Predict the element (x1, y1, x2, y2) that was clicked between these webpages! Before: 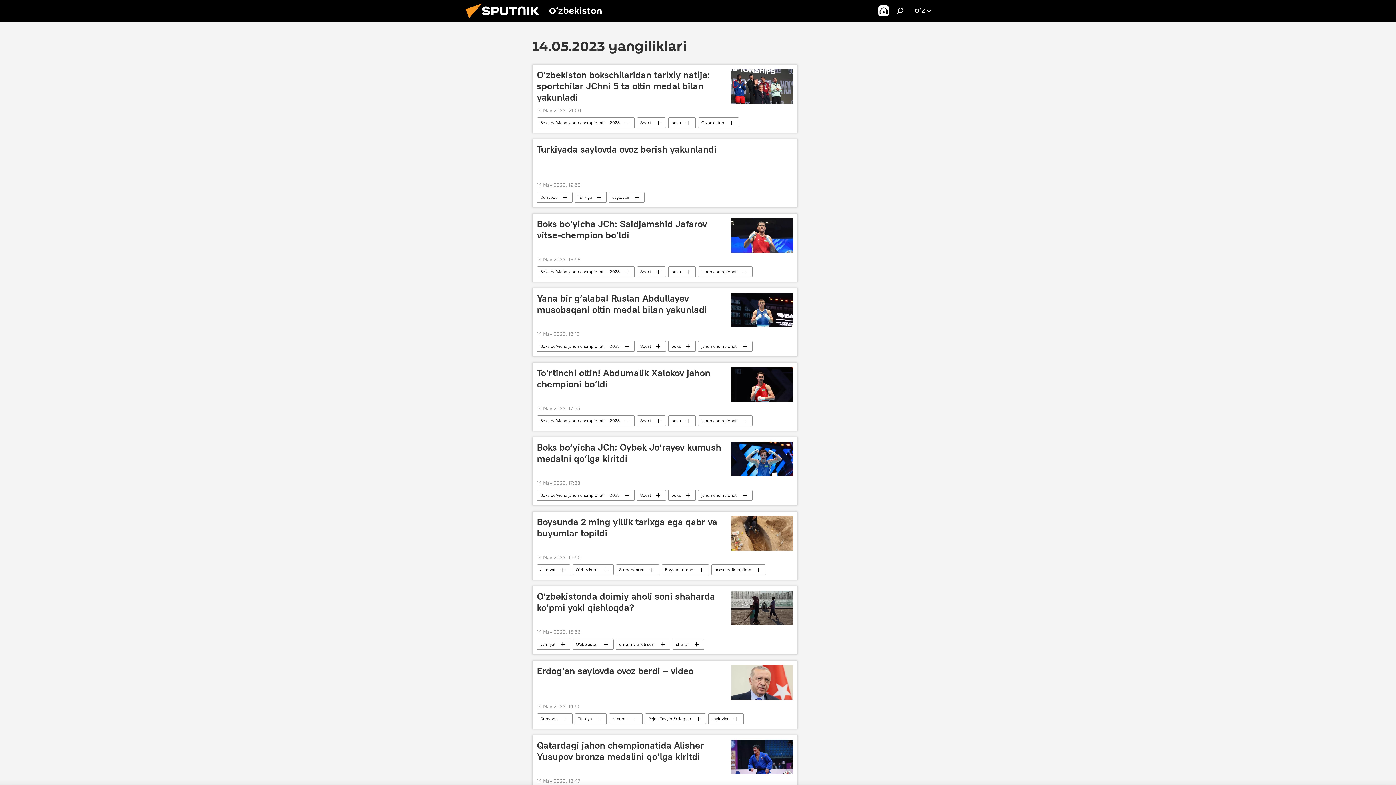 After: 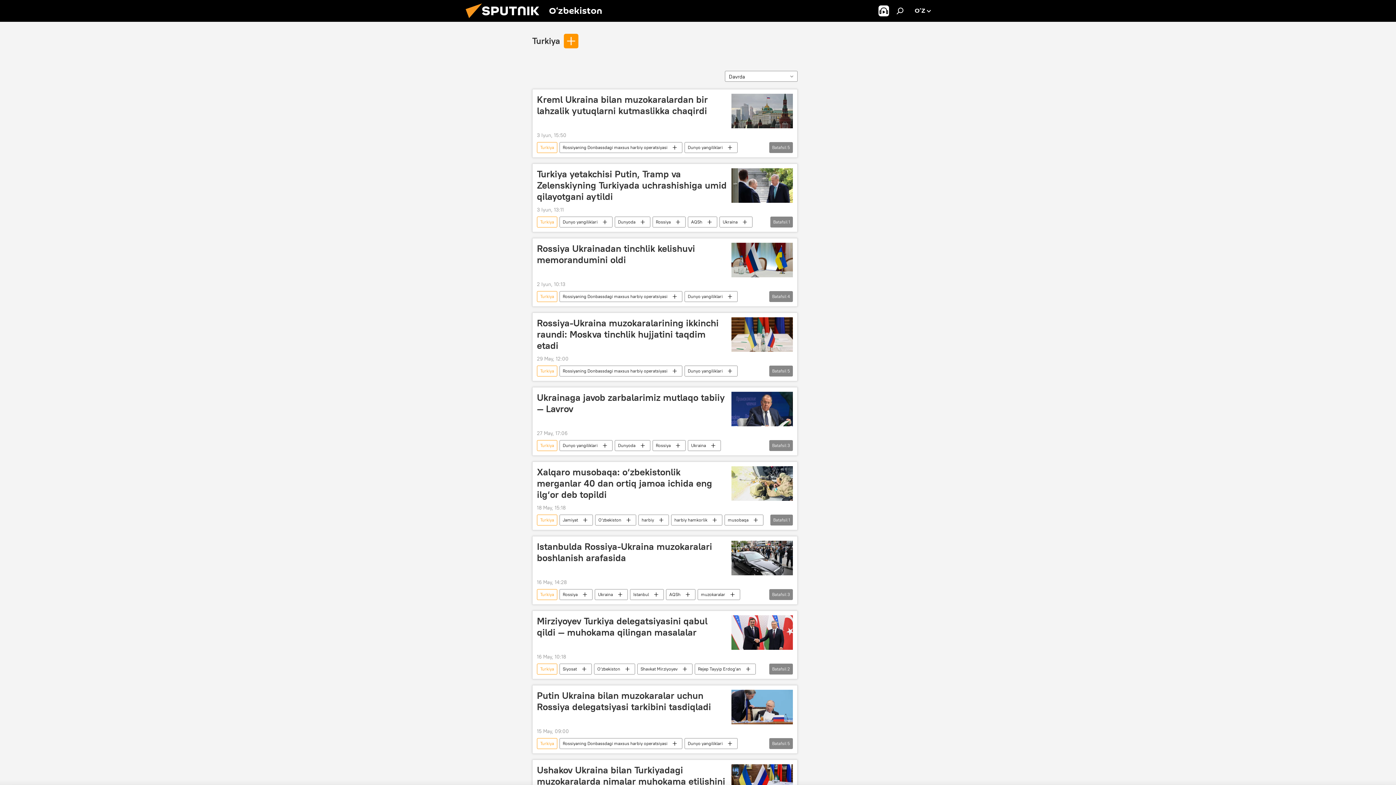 Action: bbox: (575, 192, 606, 202) label: Turkiya